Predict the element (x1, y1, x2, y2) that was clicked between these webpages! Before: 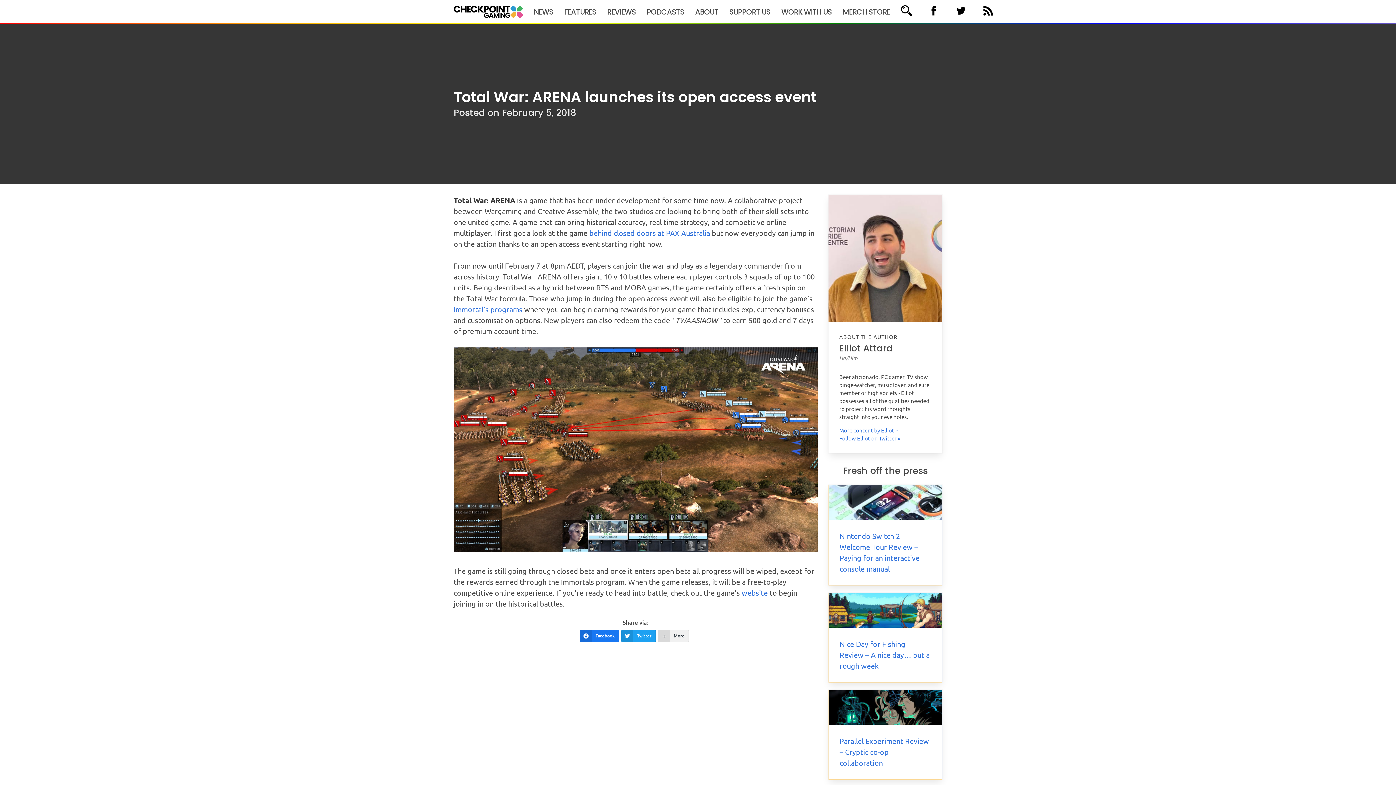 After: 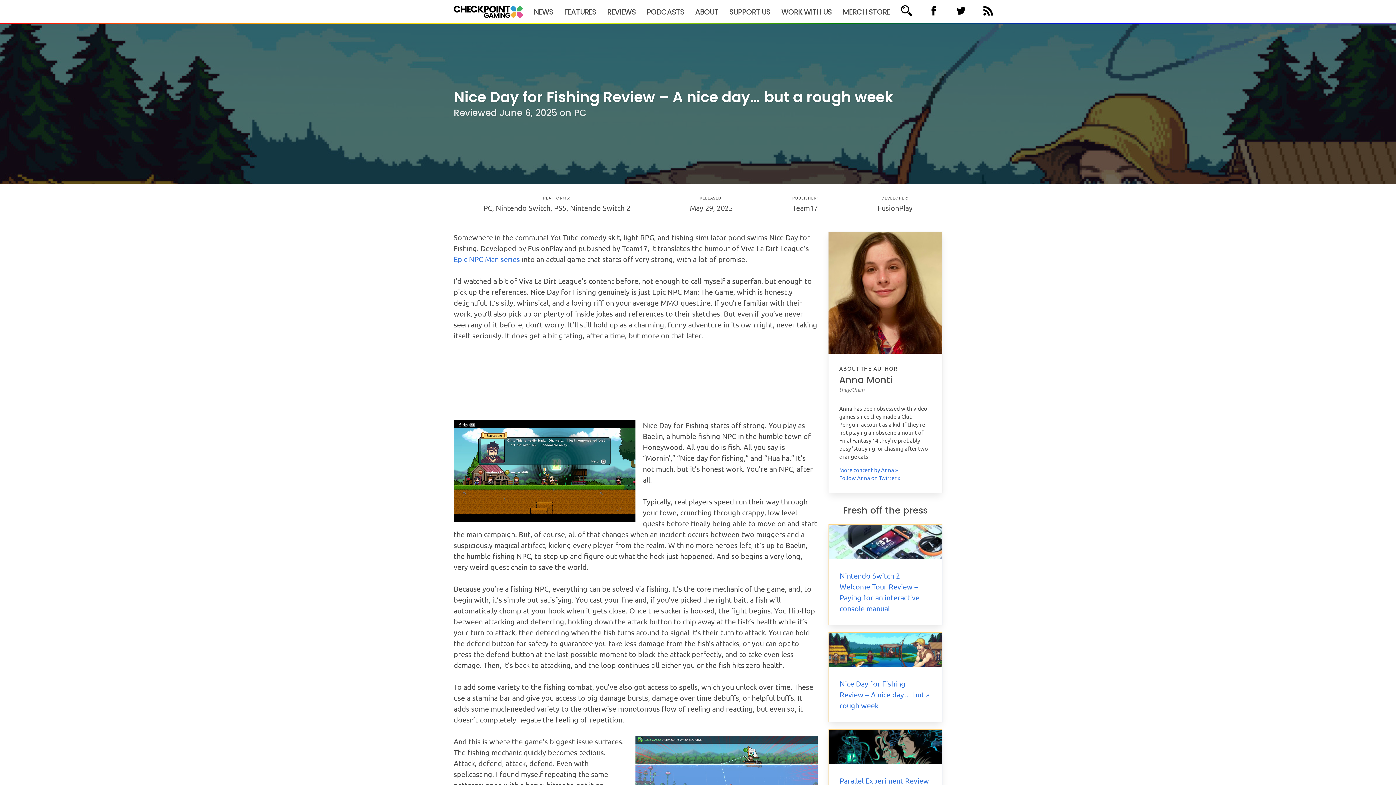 Action: label: Nice Day for Fishing Review – A nice day… but a rough week bbox: (839, 639, 930, 670)